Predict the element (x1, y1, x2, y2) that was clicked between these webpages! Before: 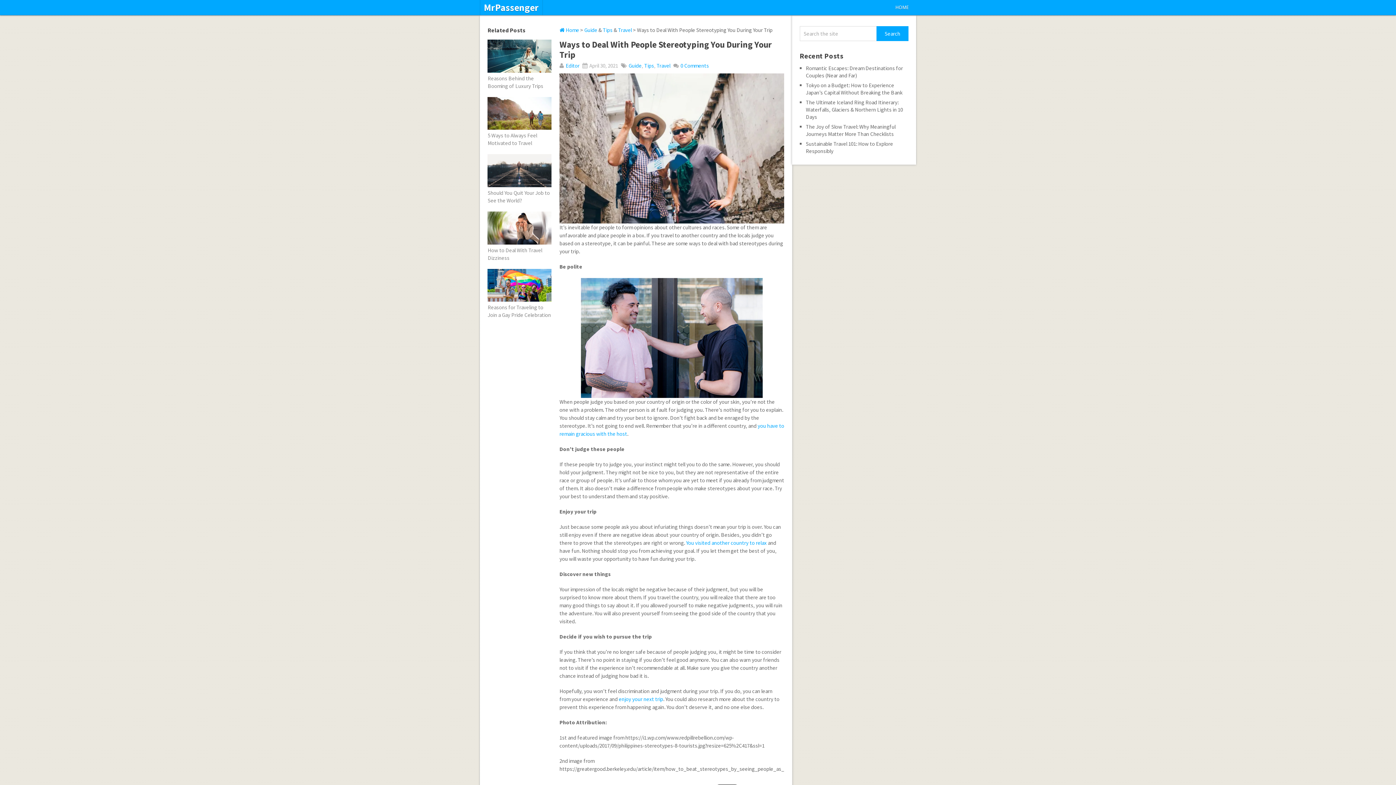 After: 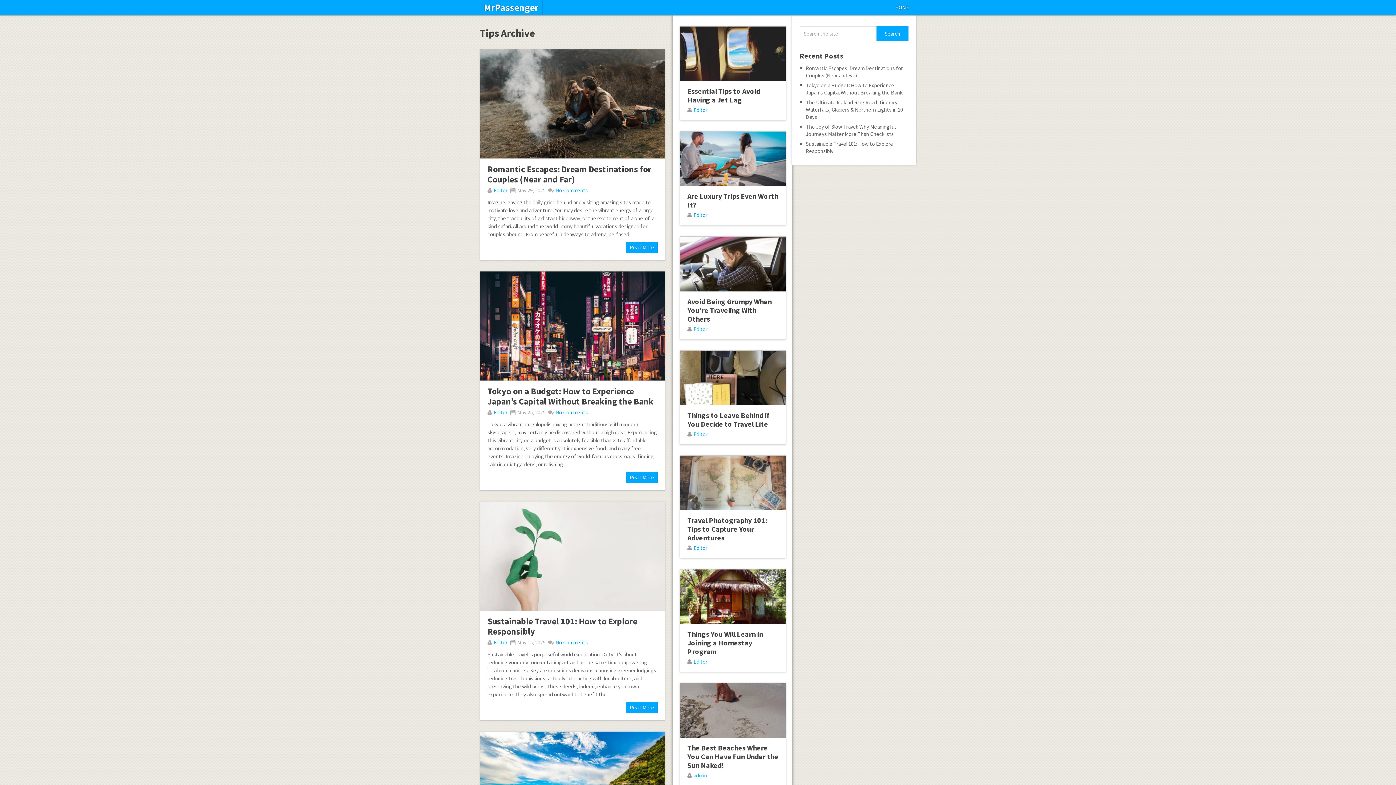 Action: bbox: (602, 26, 612, 33) label: Tips